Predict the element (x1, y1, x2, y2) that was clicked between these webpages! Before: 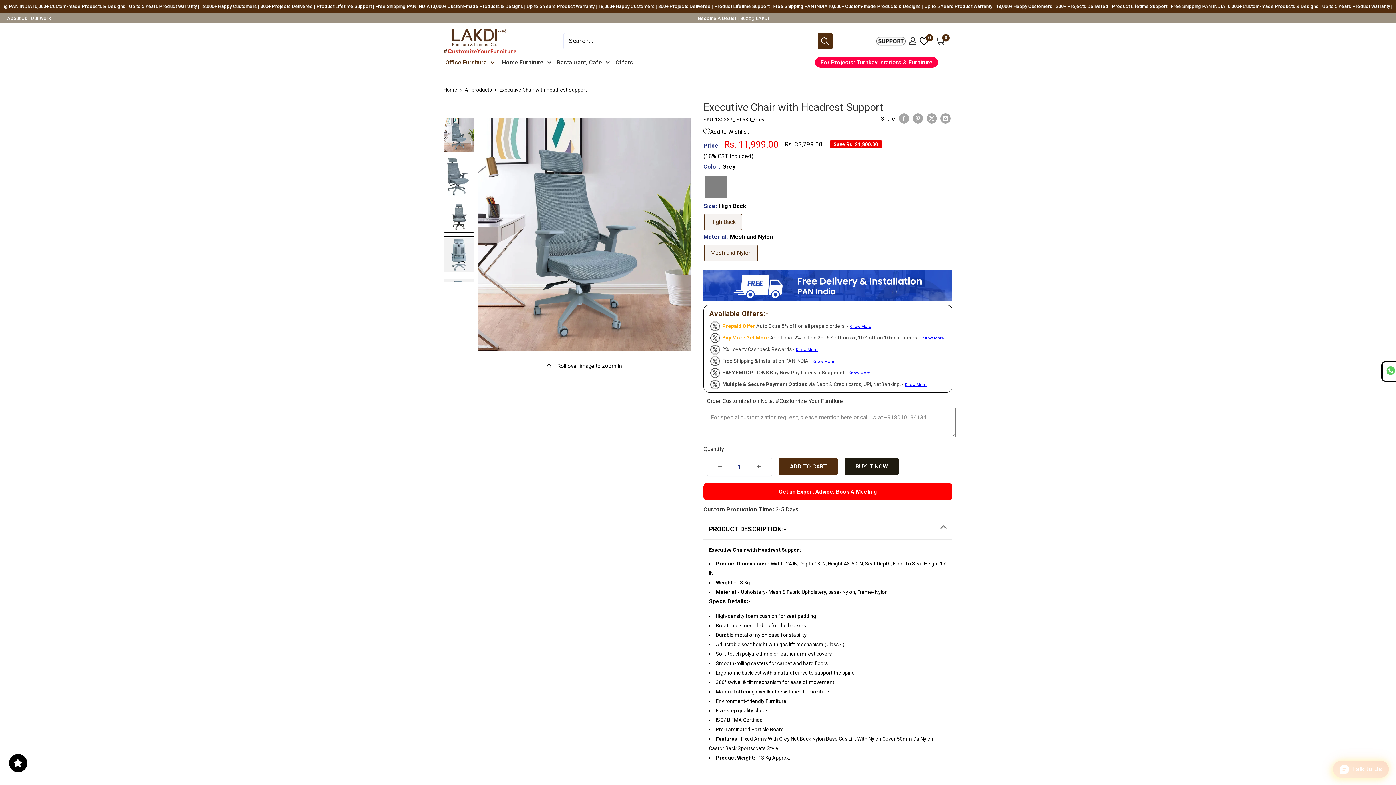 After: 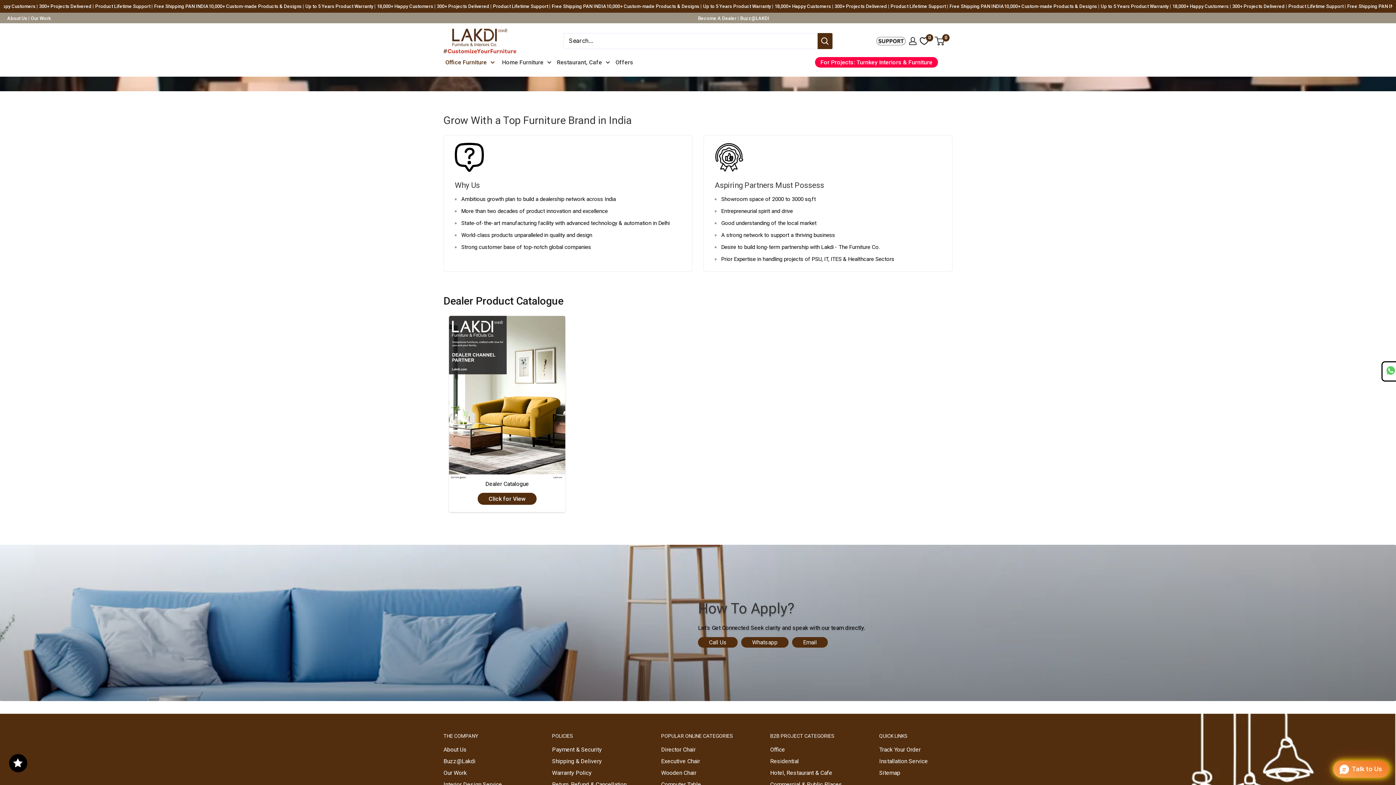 Action: label: Become A Dealer | bbox: (698, 15, 739, 21)